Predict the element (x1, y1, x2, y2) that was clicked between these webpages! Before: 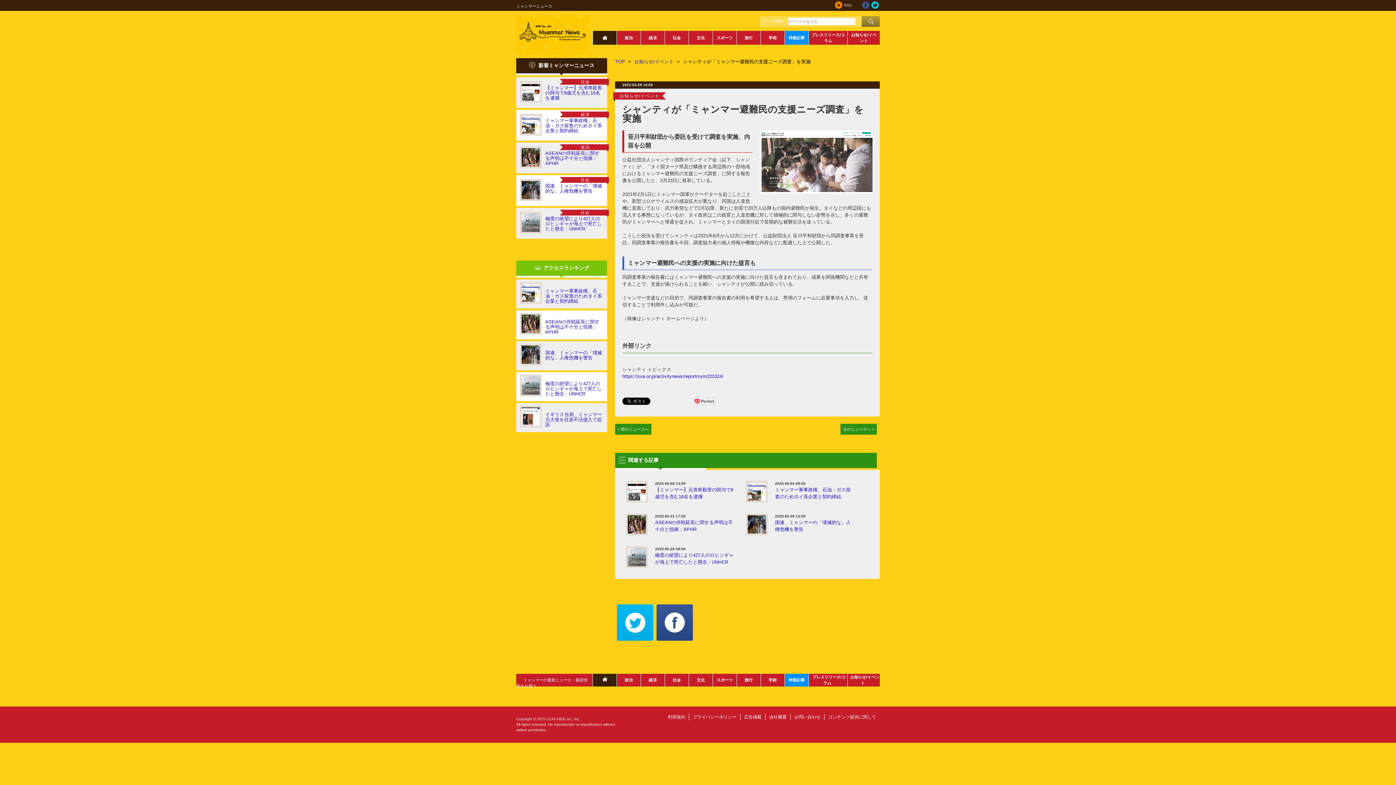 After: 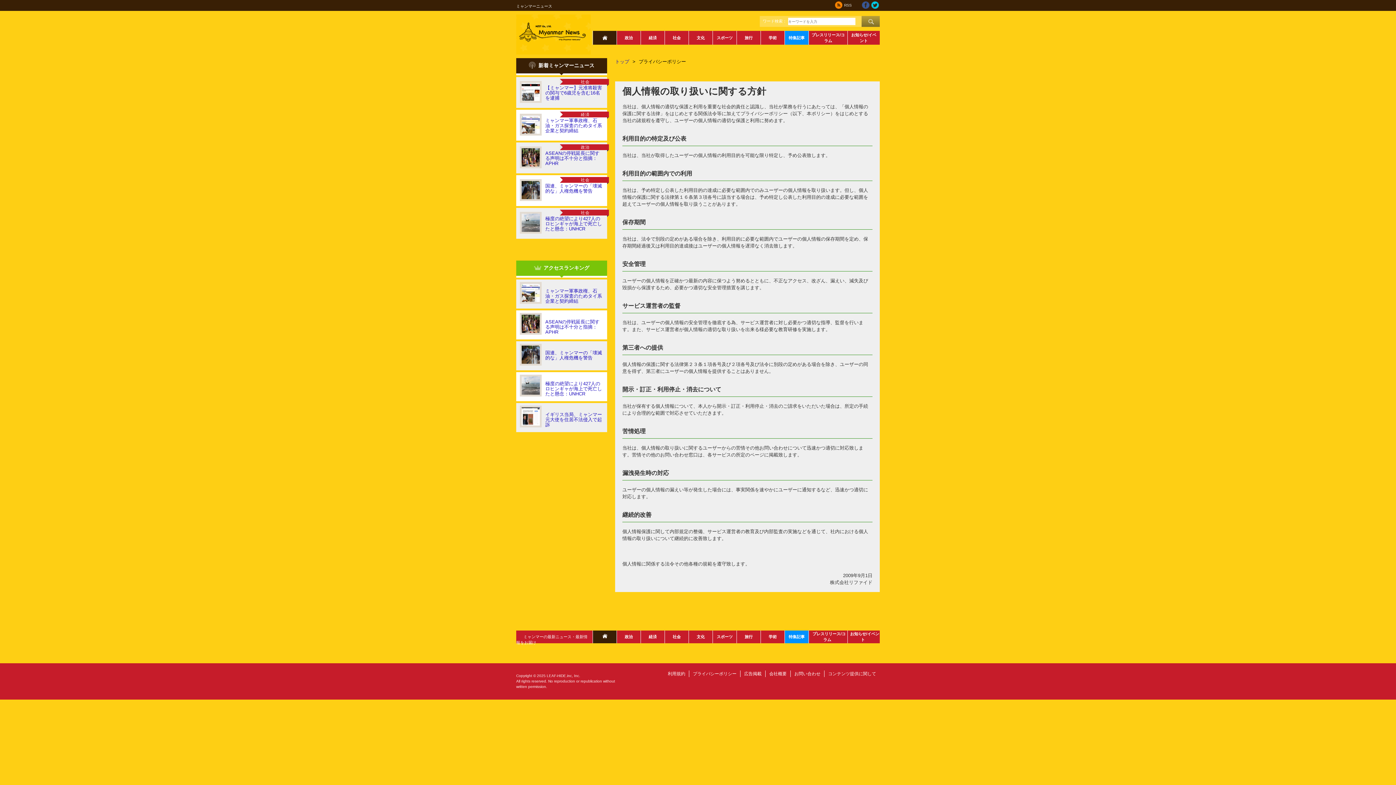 Action: label: プライバシーポリシー bbox: (693, 714, 736, 720)